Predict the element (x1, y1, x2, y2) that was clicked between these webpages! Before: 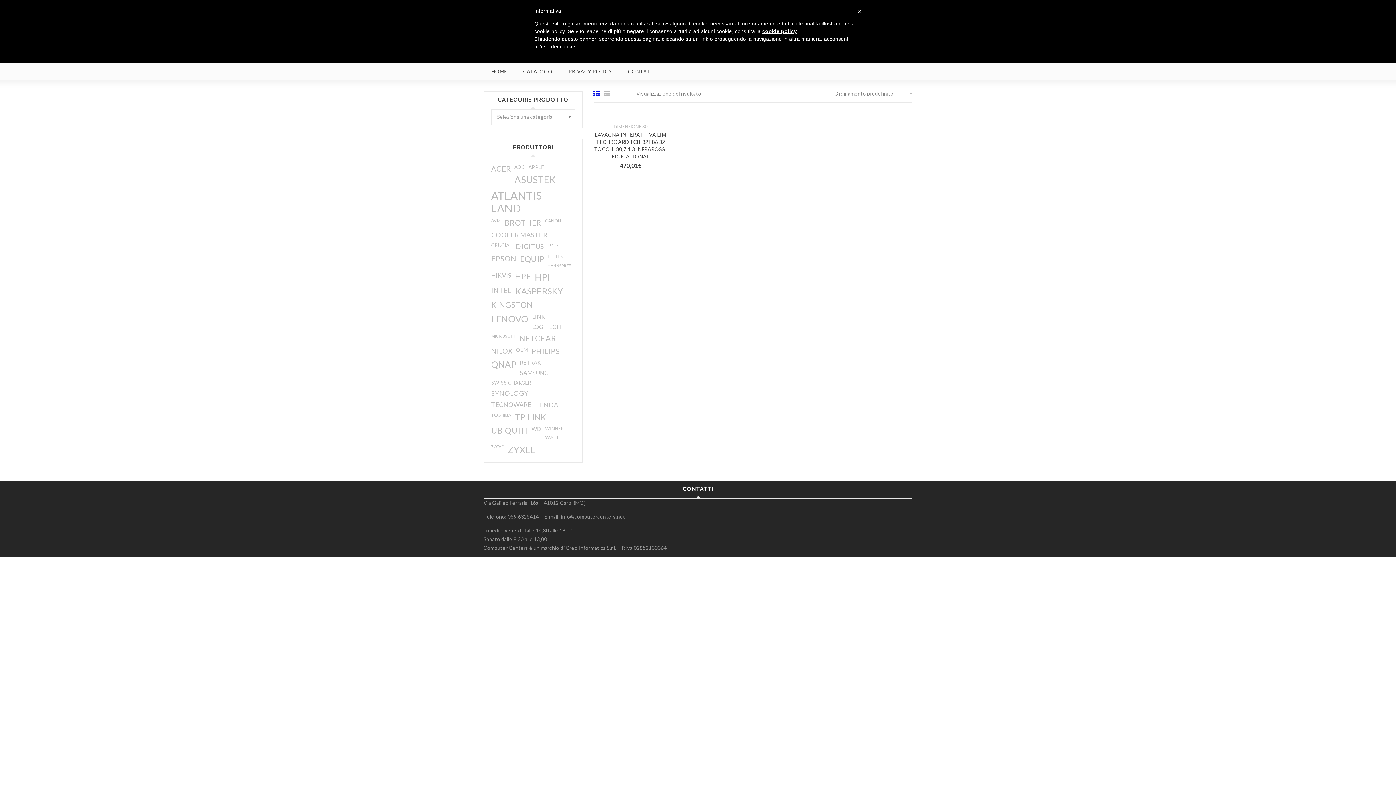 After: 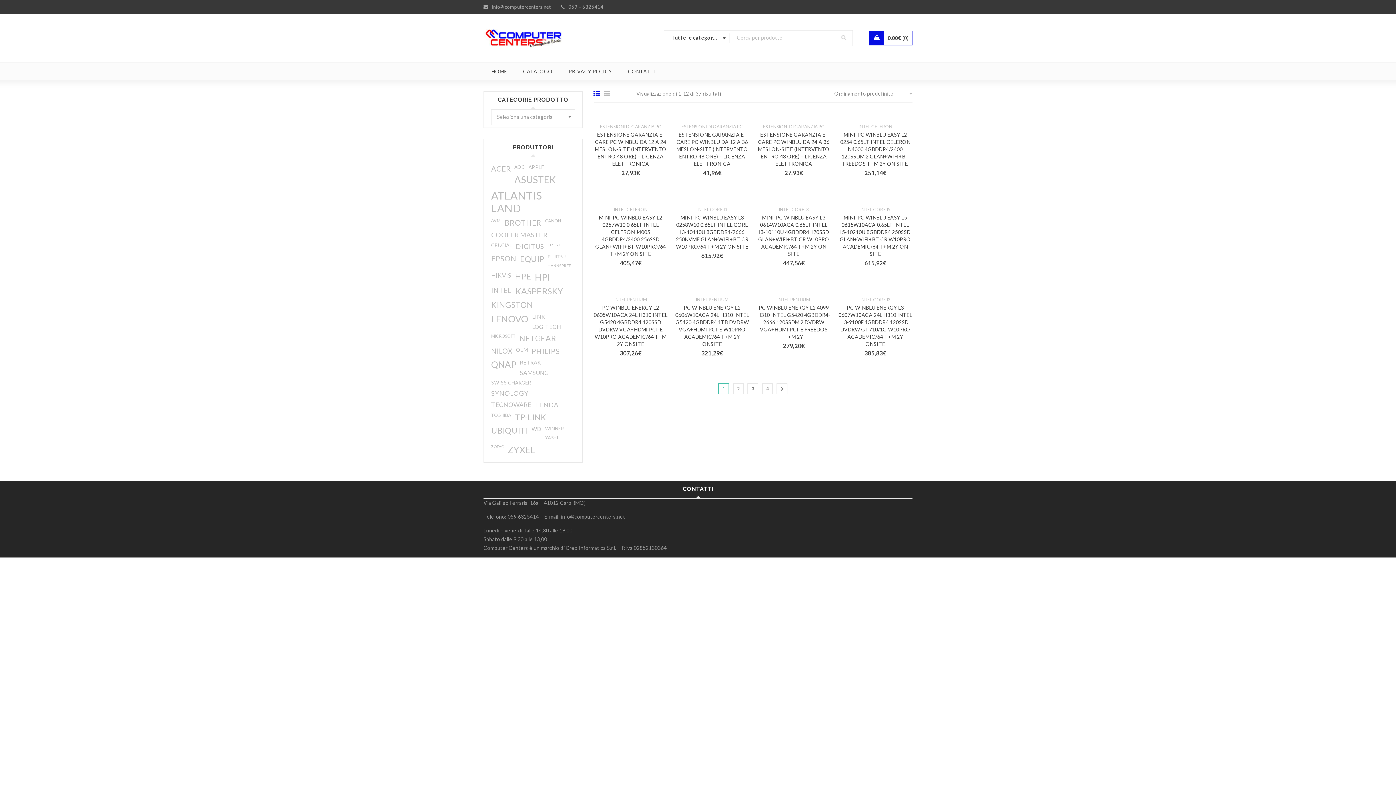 Action: bbox: (545, 425, 564, 431) label: WINNER (37 prodotti)